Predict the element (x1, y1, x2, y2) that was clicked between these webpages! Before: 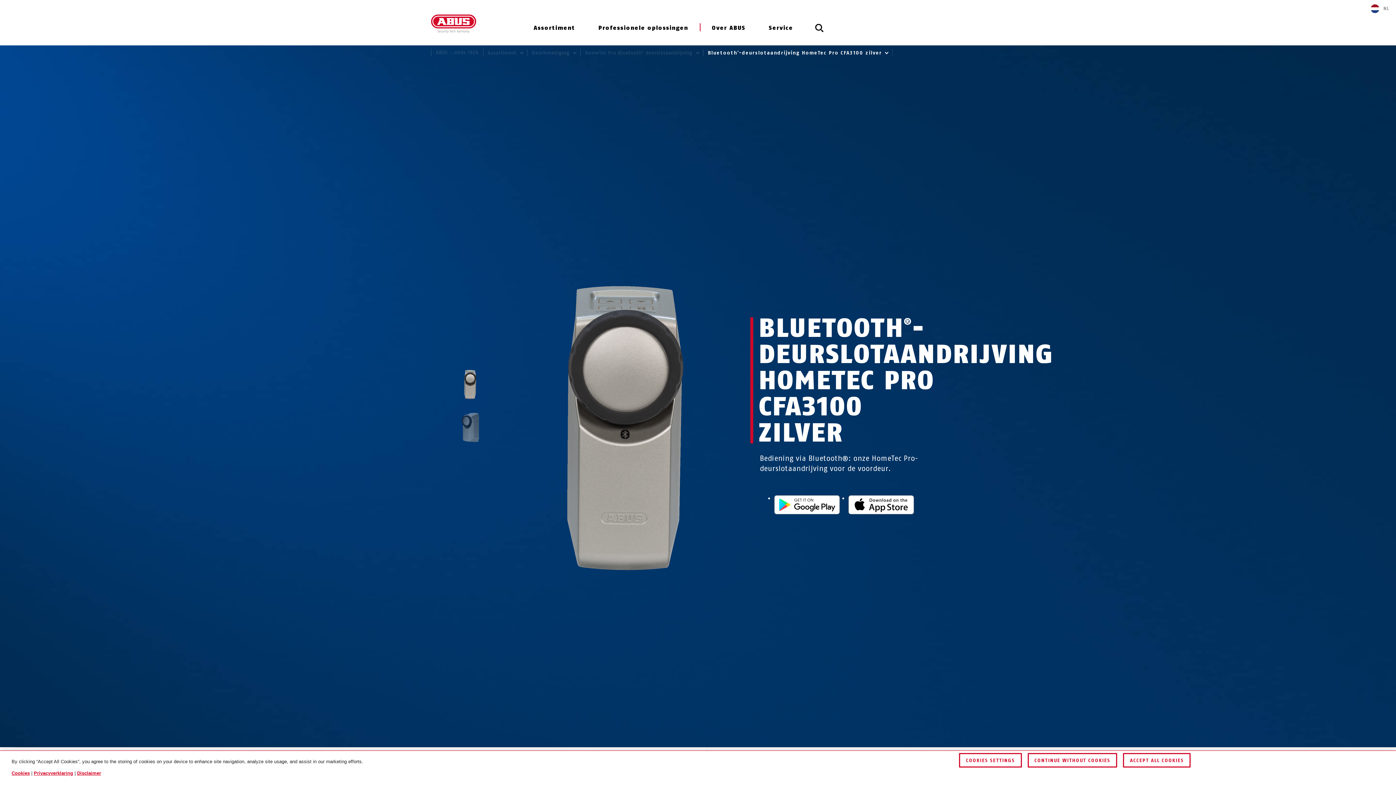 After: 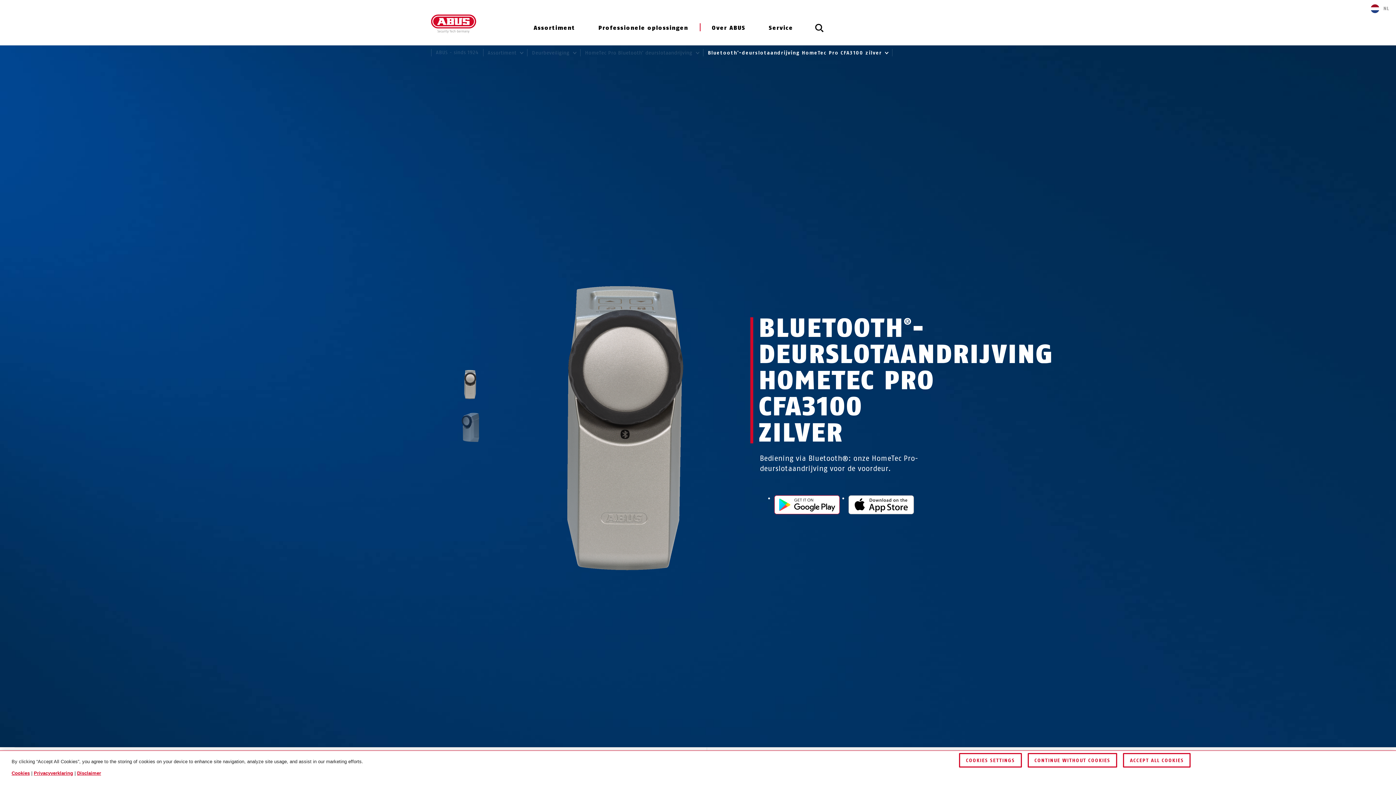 Action: bbox: (774, 495, 840, 514)